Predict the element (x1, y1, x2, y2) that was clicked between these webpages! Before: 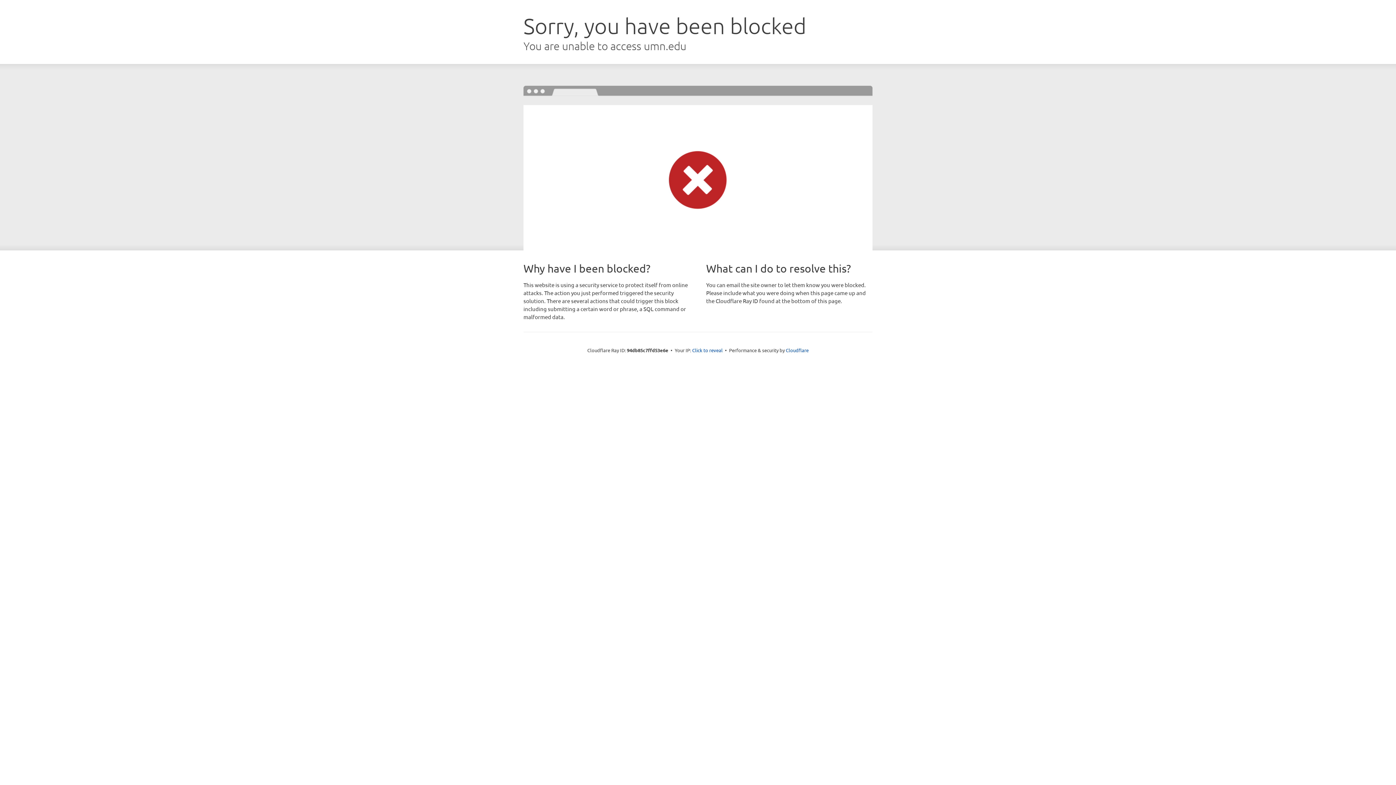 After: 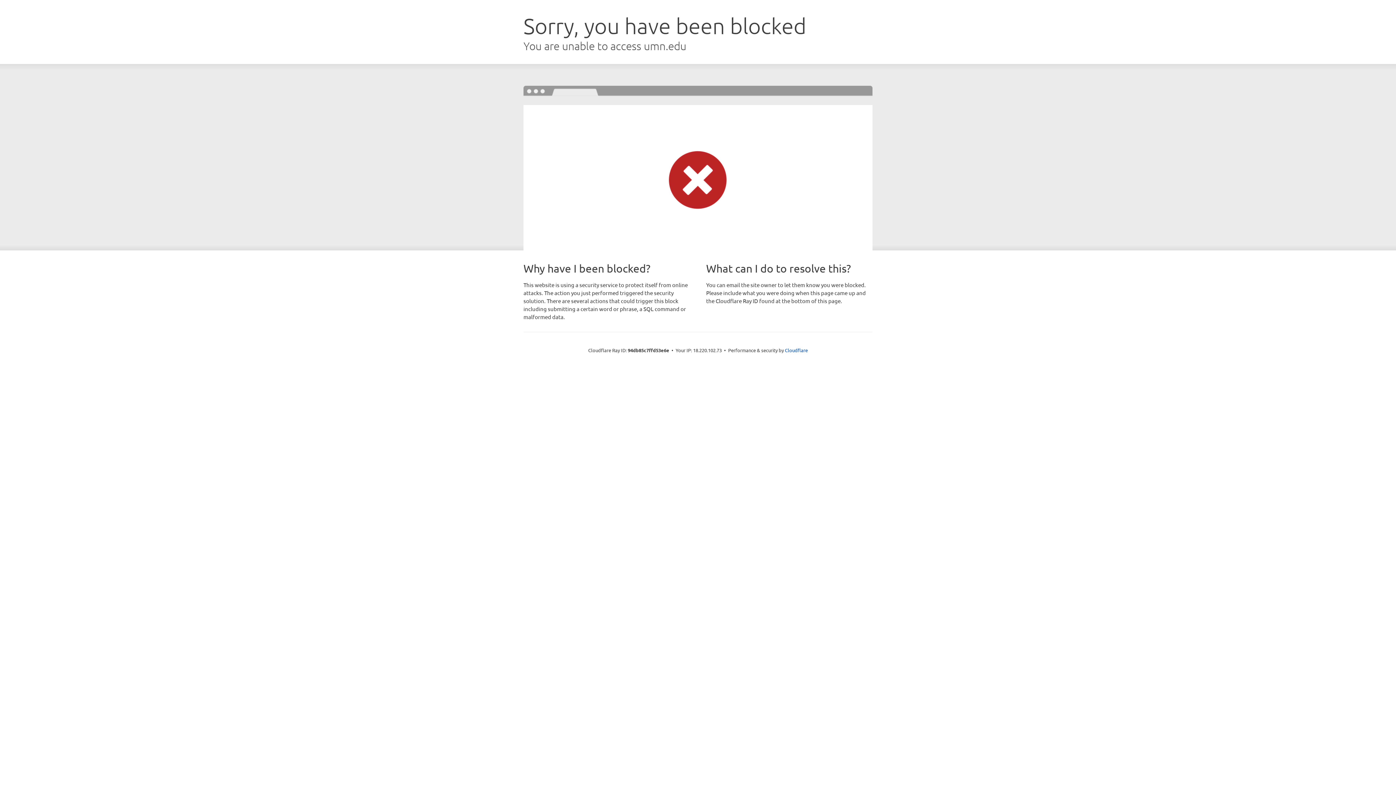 Action: bbox: (692, 346, 722, 353) label: Click to reveal